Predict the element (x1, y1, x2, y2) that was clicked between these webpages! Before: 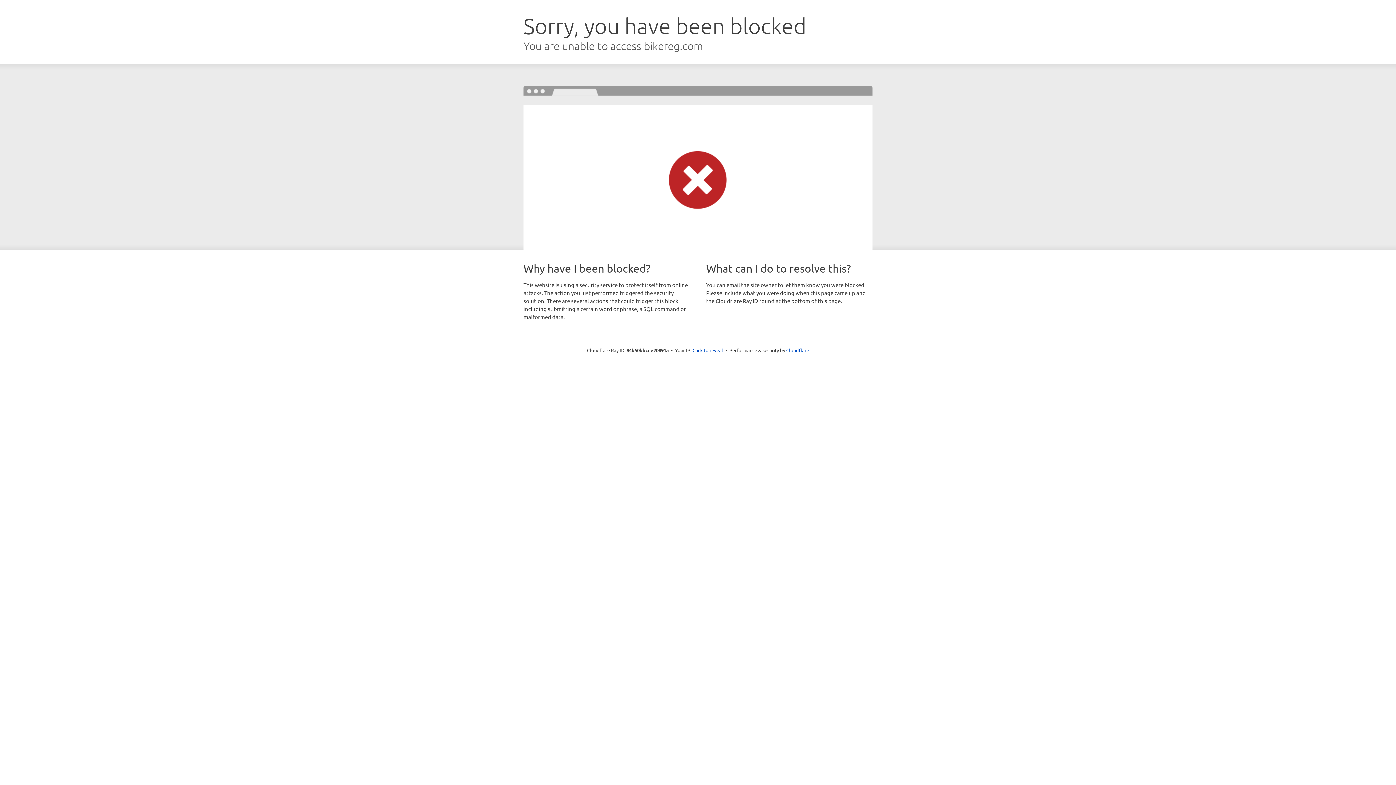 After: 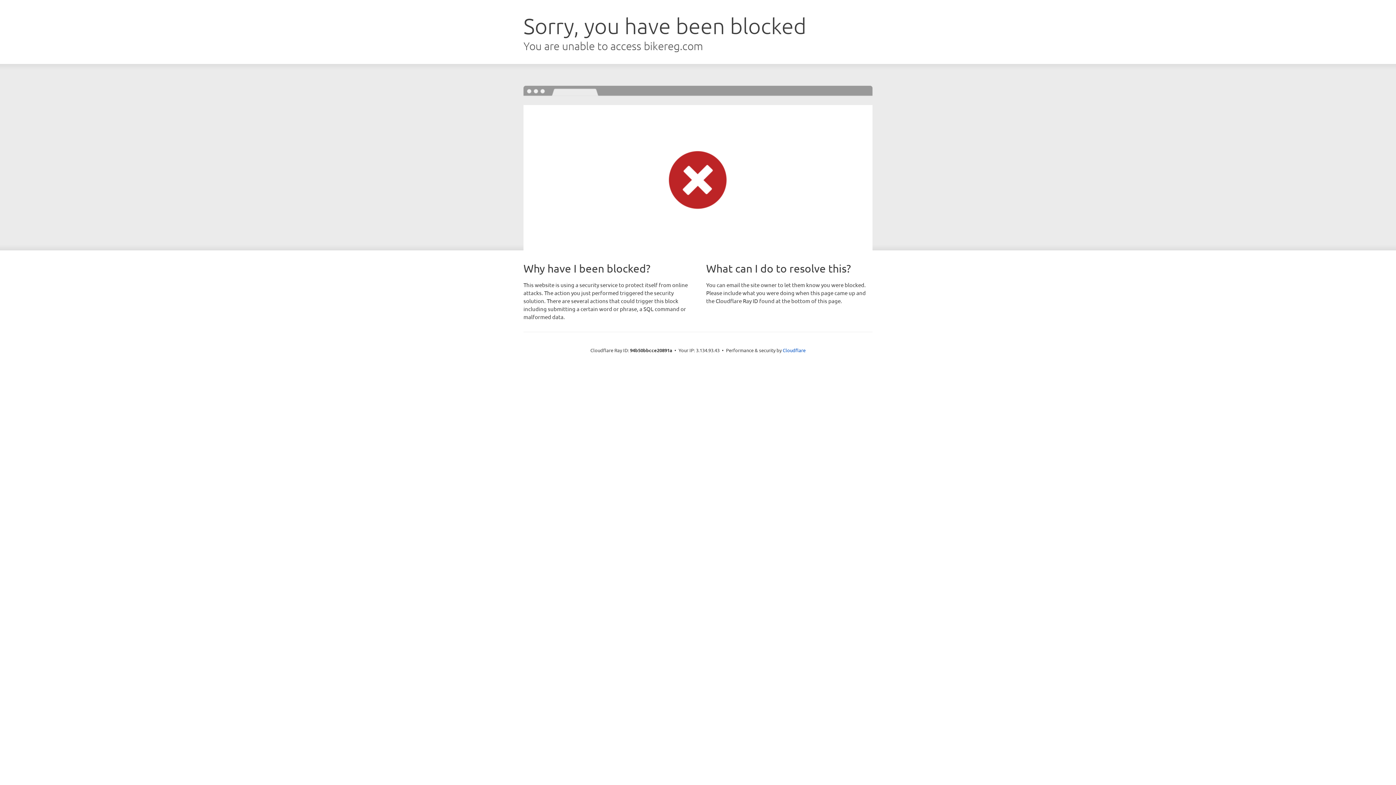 Action: bbox: (692, 346, 723, 353) label: Click to reveal